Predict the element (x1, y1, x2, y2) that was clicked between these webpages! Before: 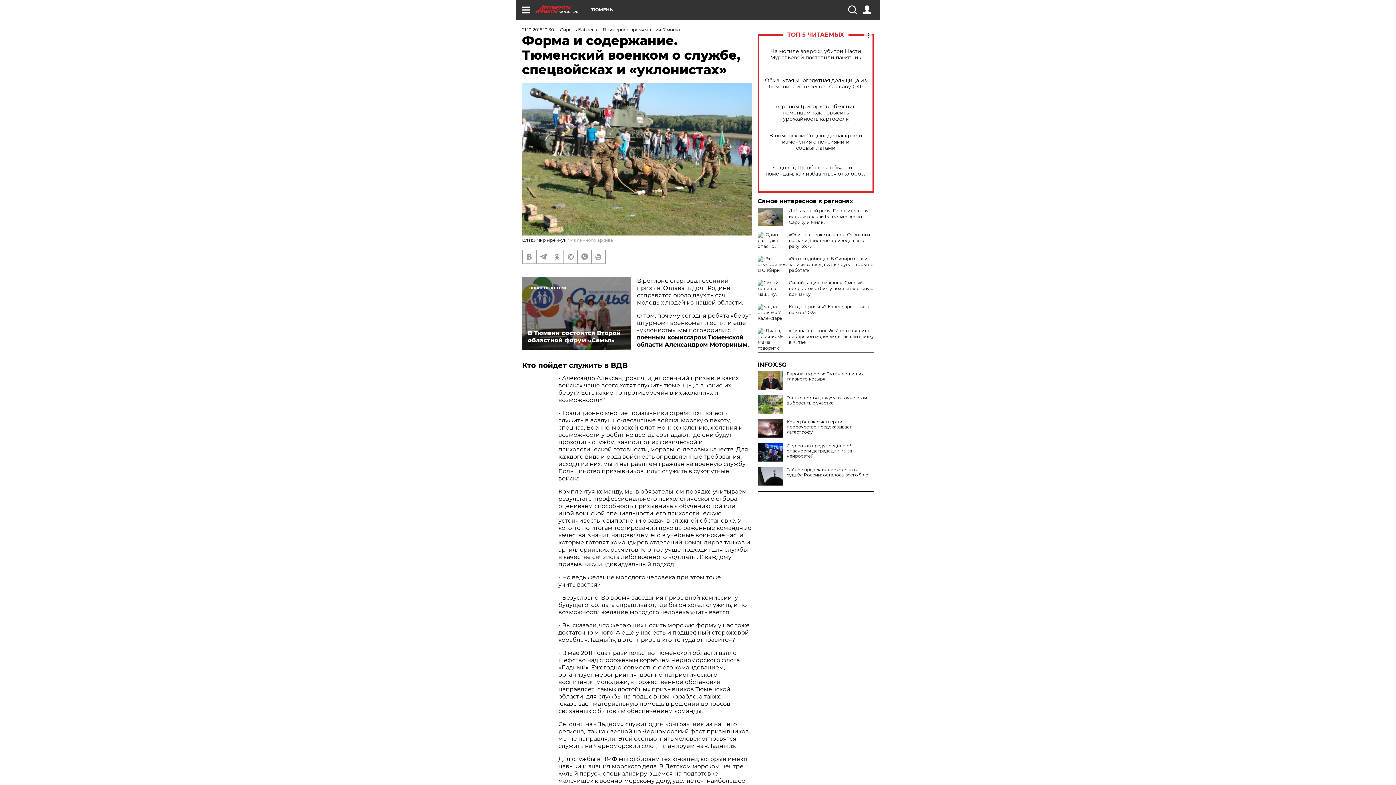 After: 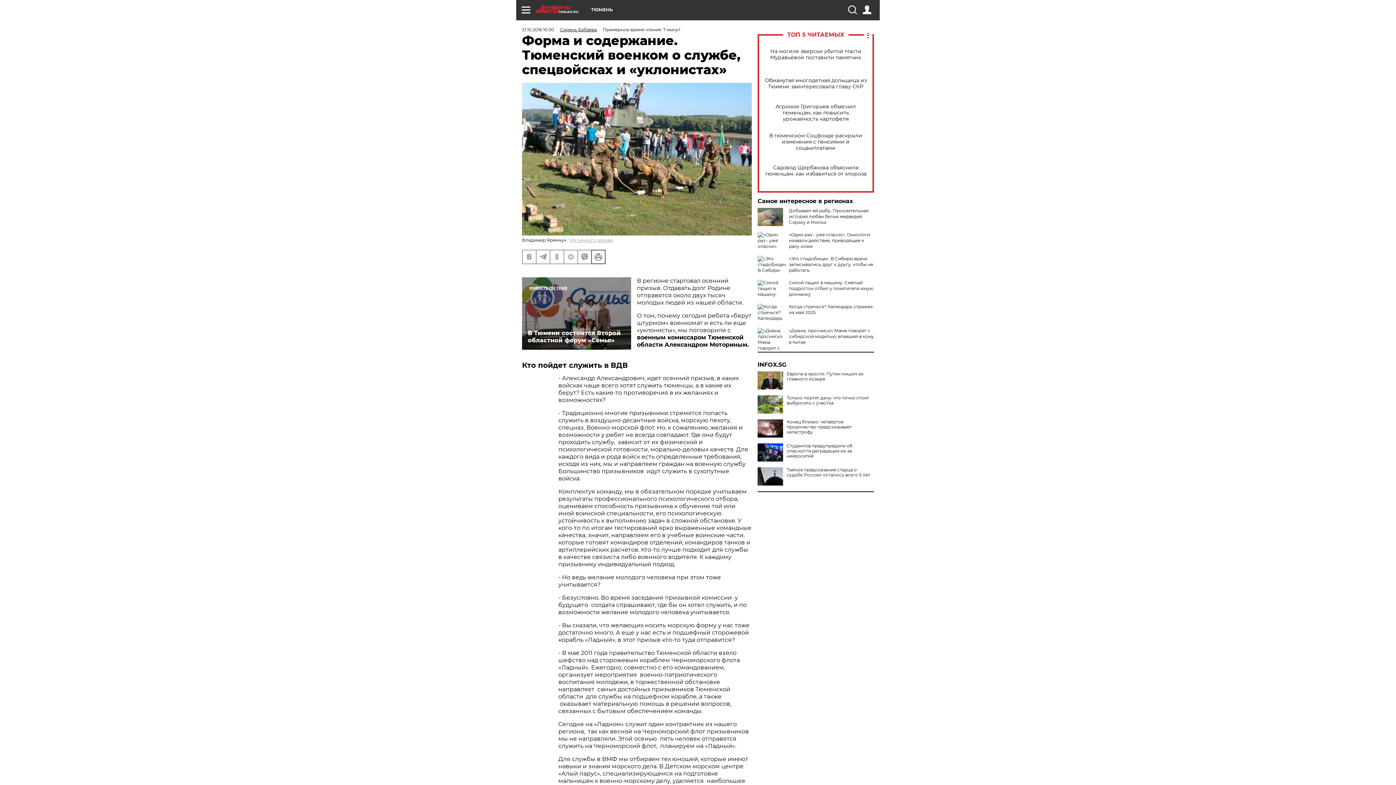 Action: bbox: (592, 250, 605, 263)